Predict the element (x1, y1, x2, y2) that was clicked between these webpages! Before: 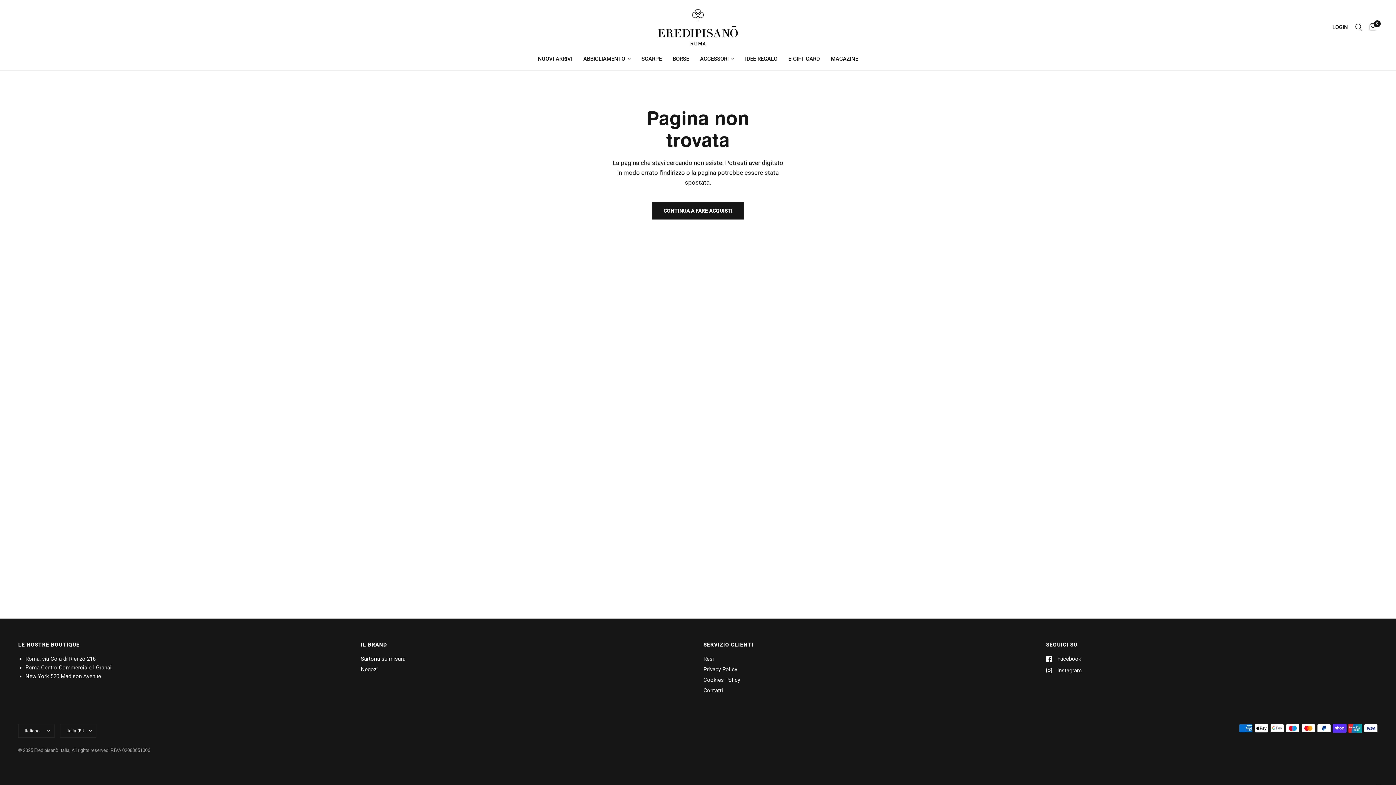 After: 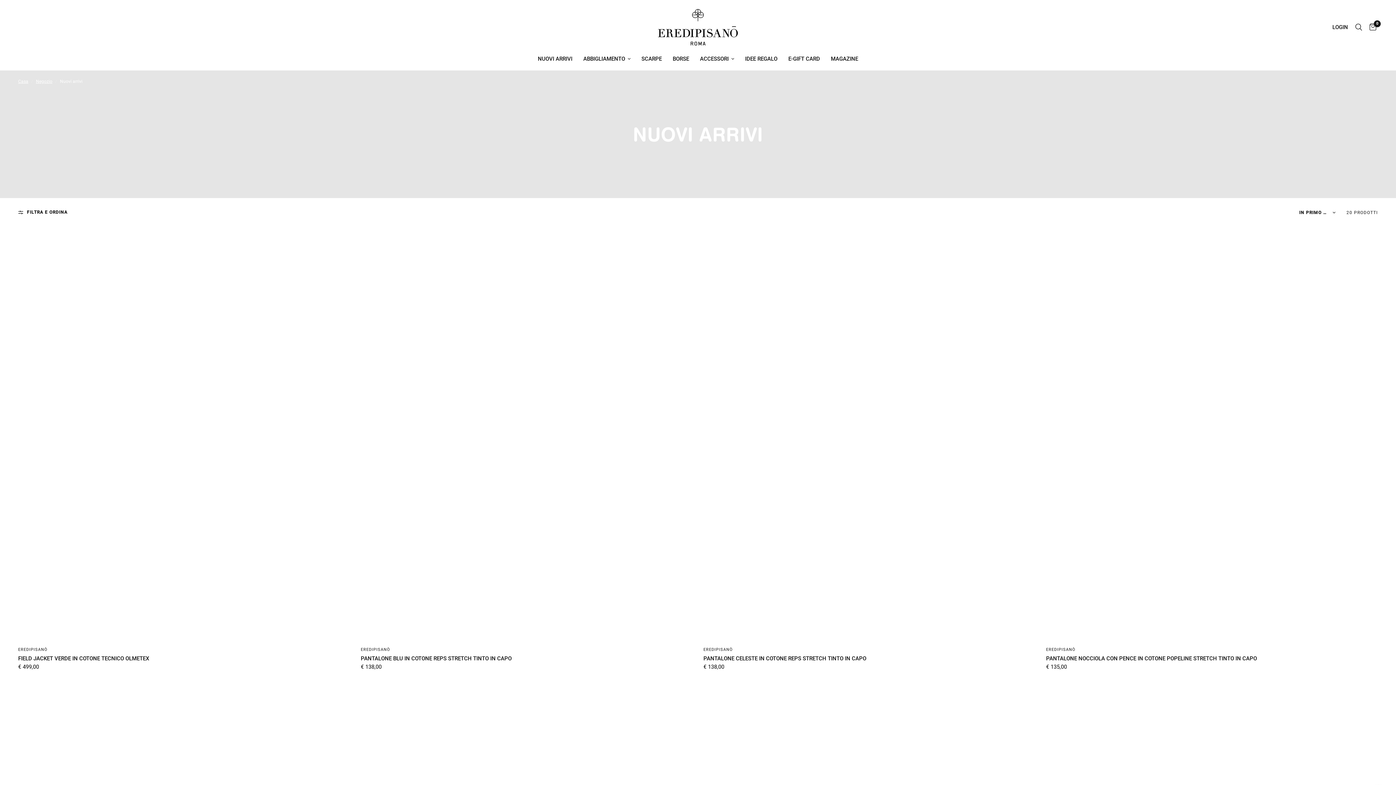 Action: bbox: (538, 54, 572, 63) label: NUOVI ARRIVI